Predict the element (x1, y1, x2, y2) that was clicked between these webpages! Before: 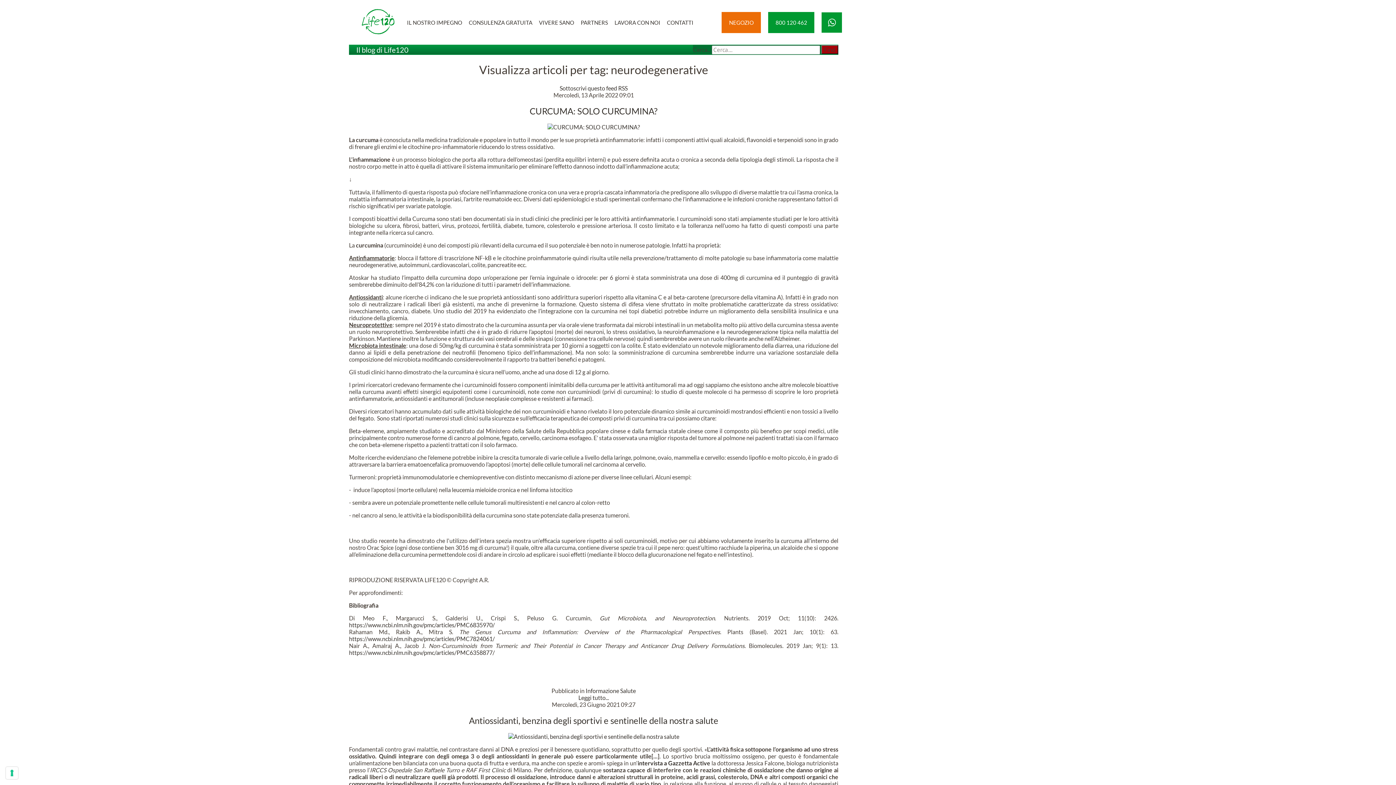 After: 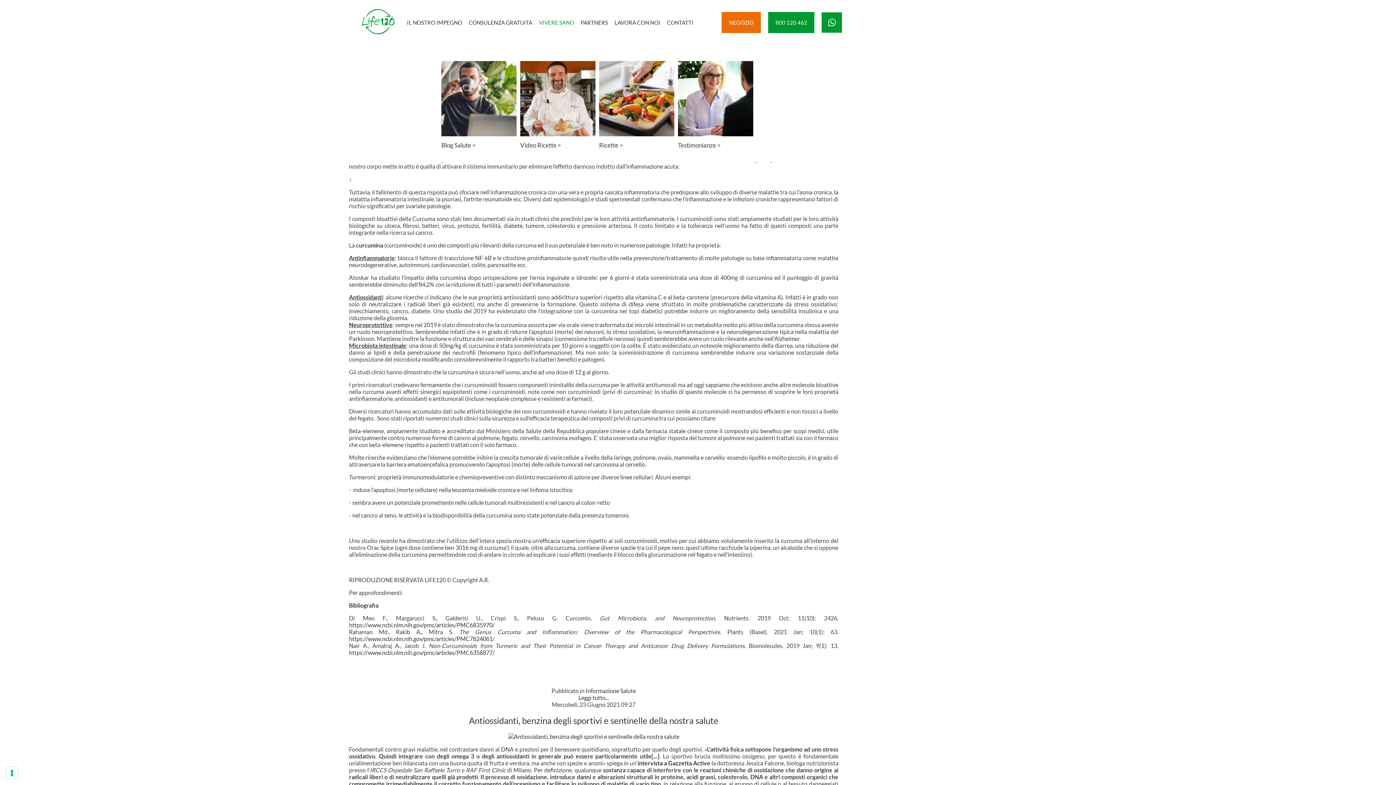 Action: label: VIVERE SANO bbox: (535, 0, 577, 44)